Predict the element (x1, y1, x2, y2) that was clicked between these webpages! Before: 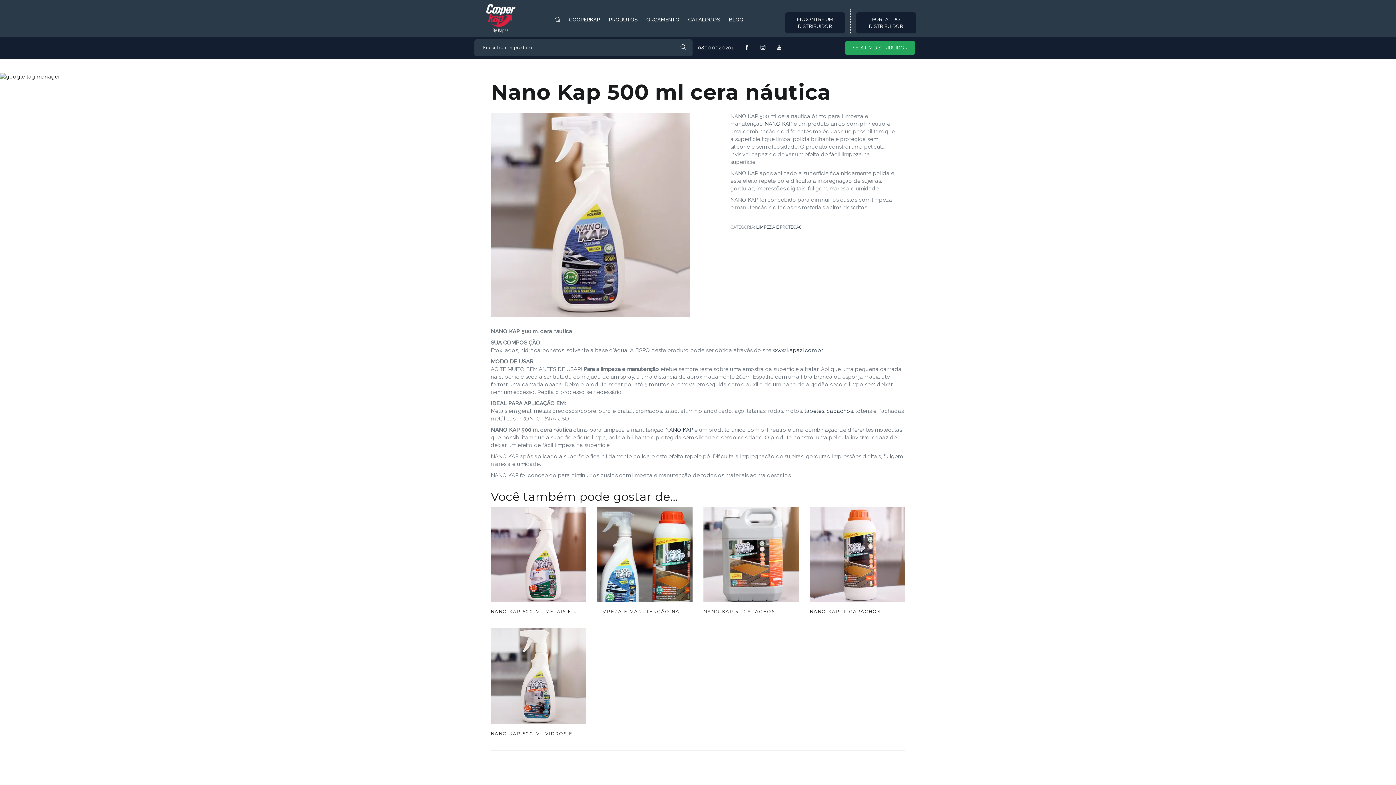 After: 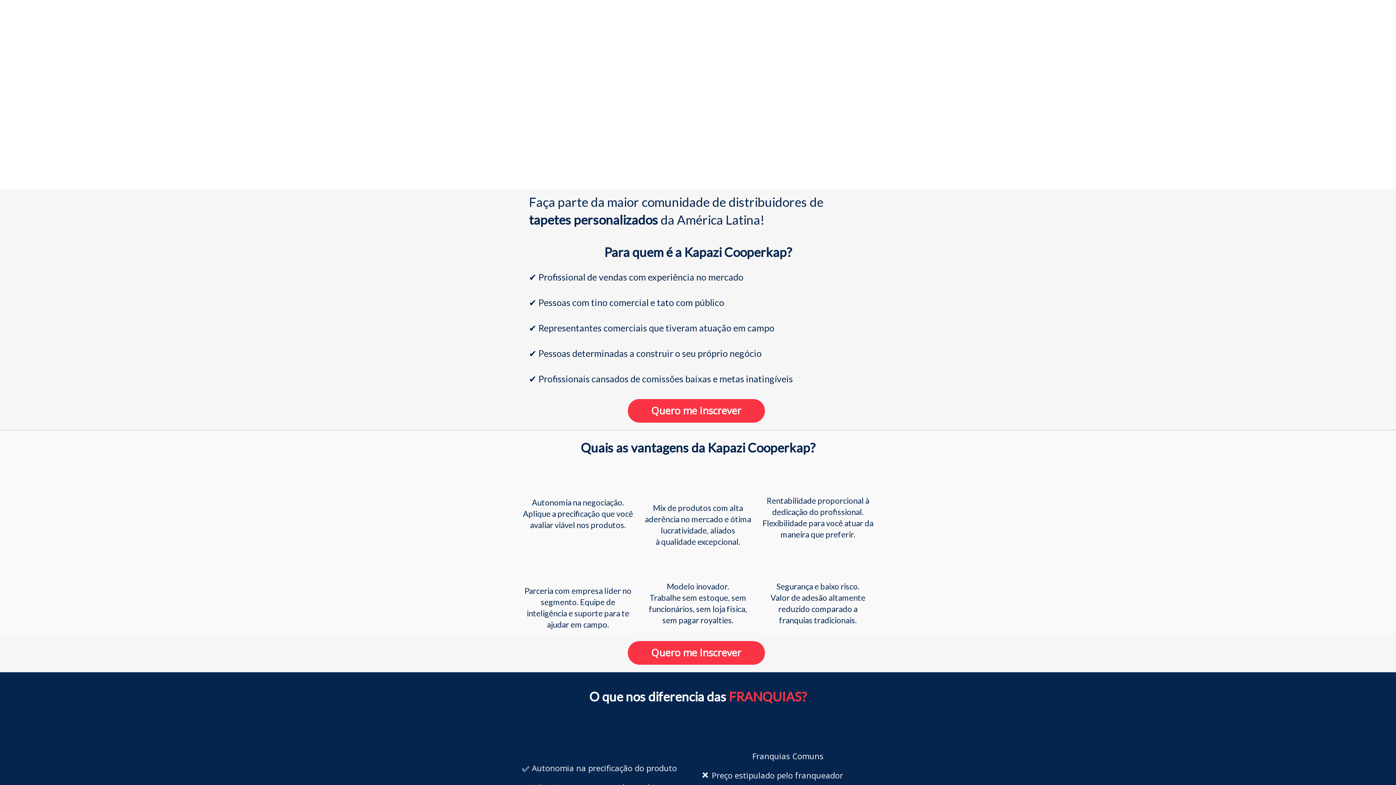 Action: label: SEJA UM DISTRIBUIDOR bbox: (845, 40, 915, 54)